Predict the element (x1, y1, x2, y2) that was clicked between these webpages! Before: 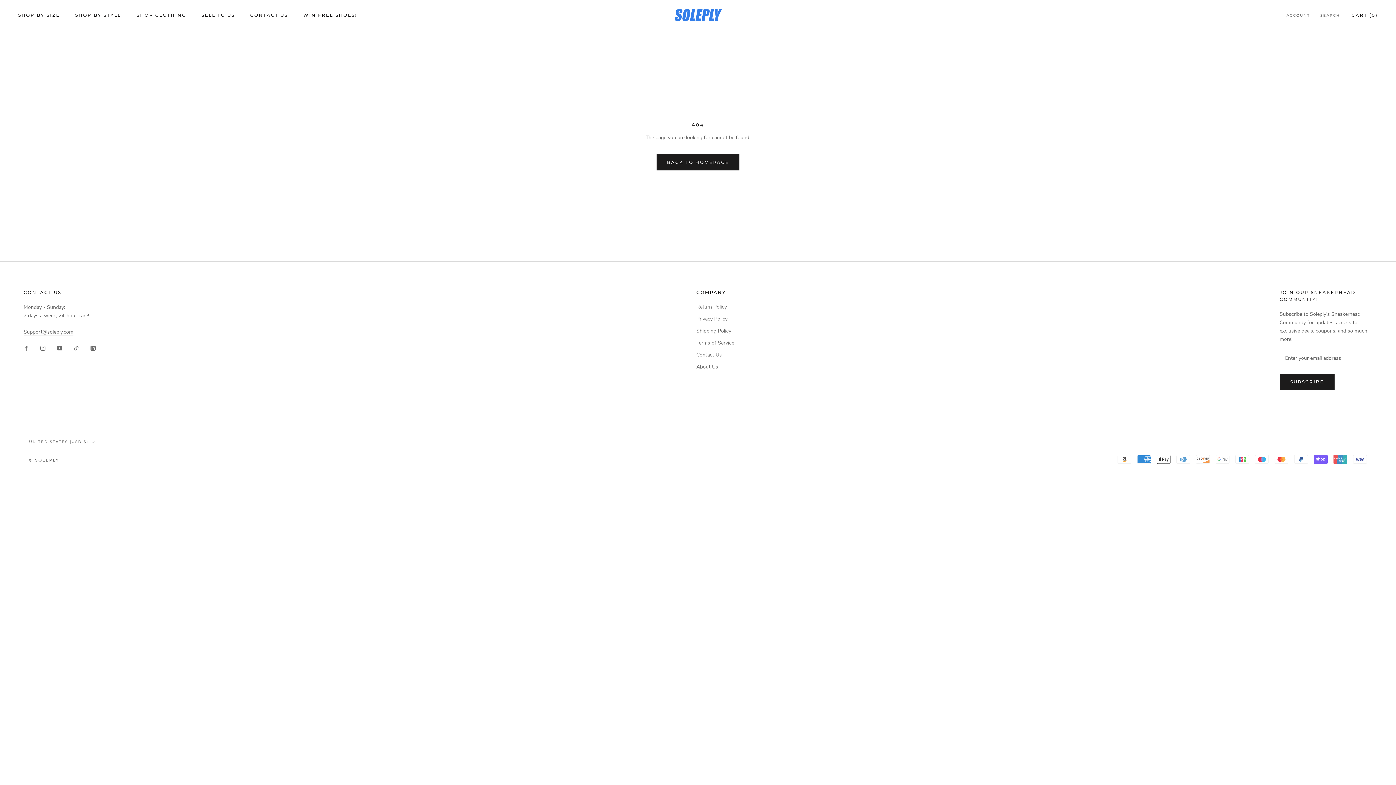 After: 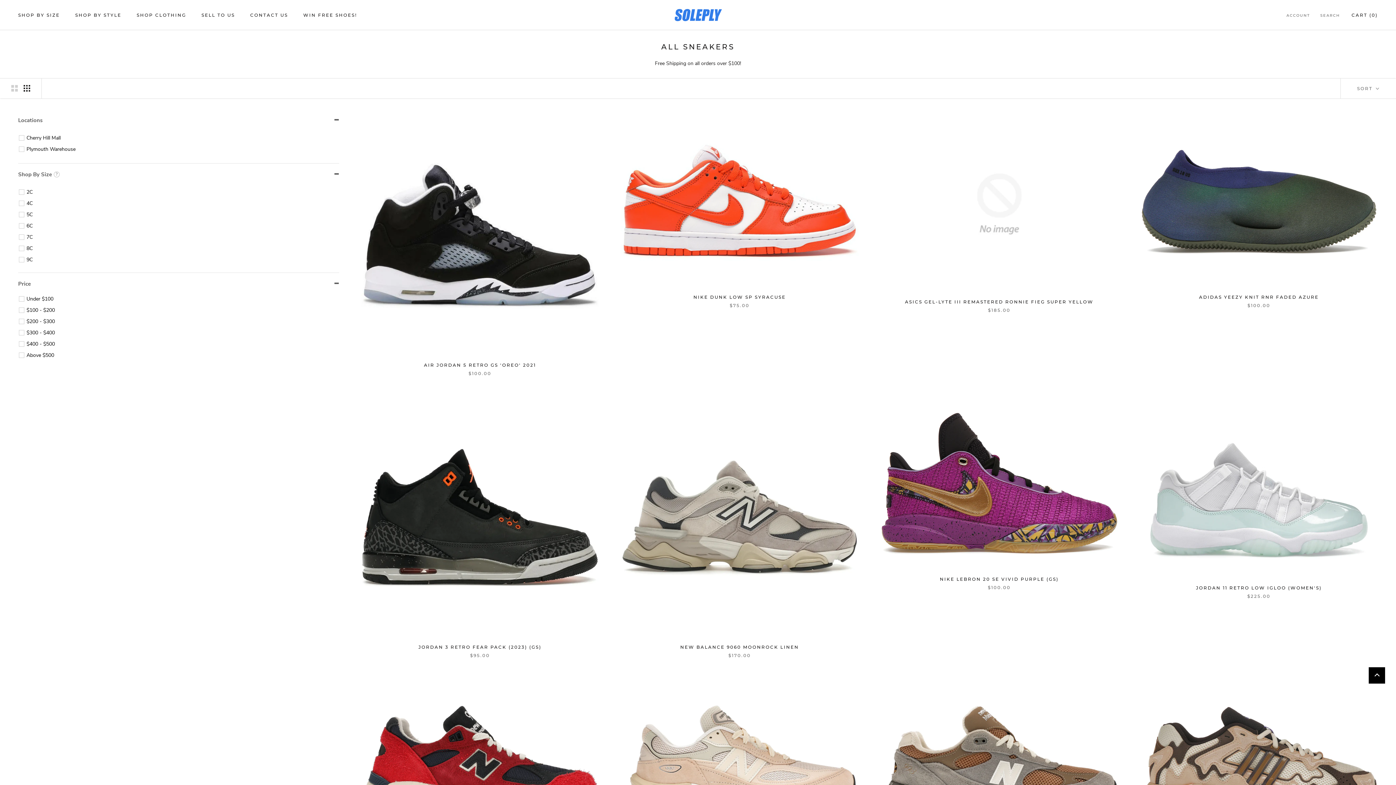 Action: label: SHOP BY STYLE bbox: (75, 12, 121, 17)